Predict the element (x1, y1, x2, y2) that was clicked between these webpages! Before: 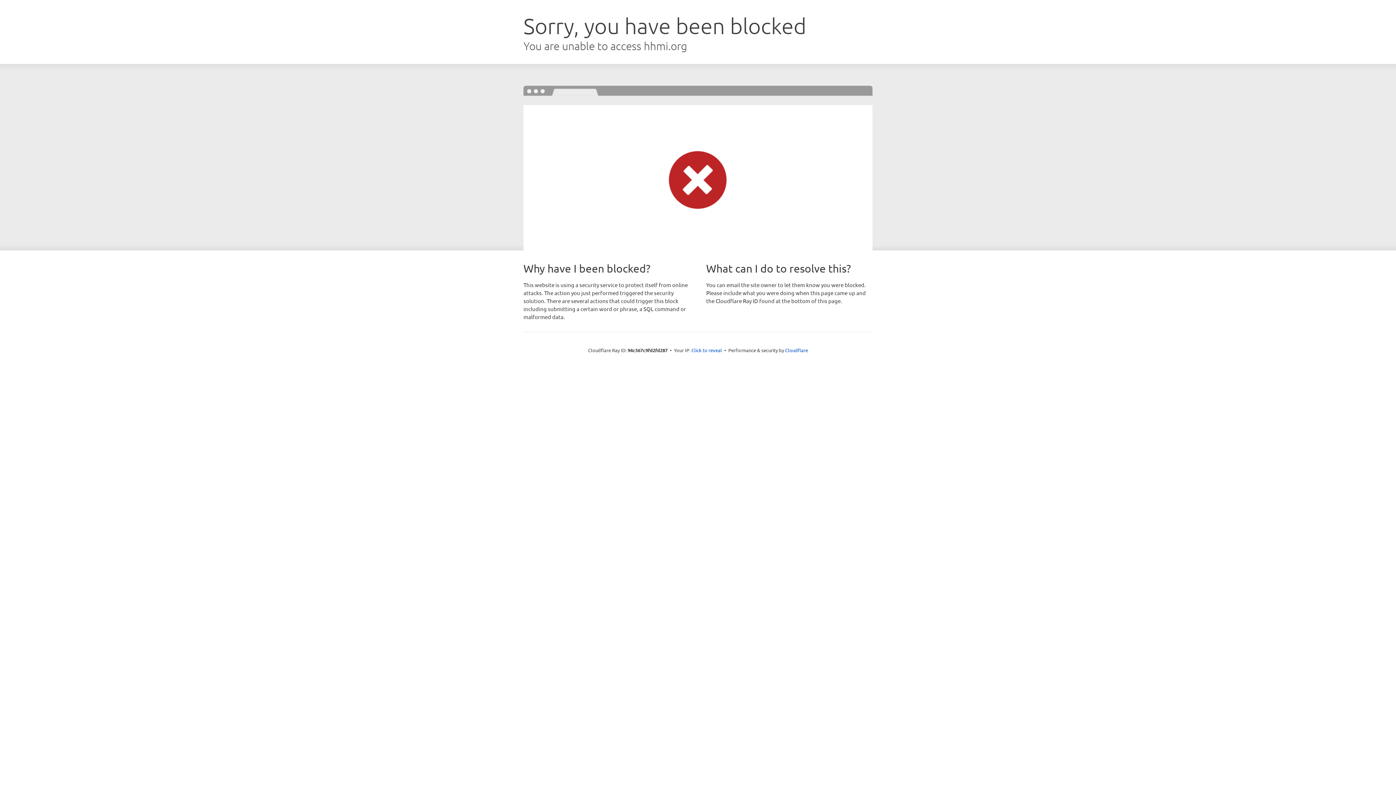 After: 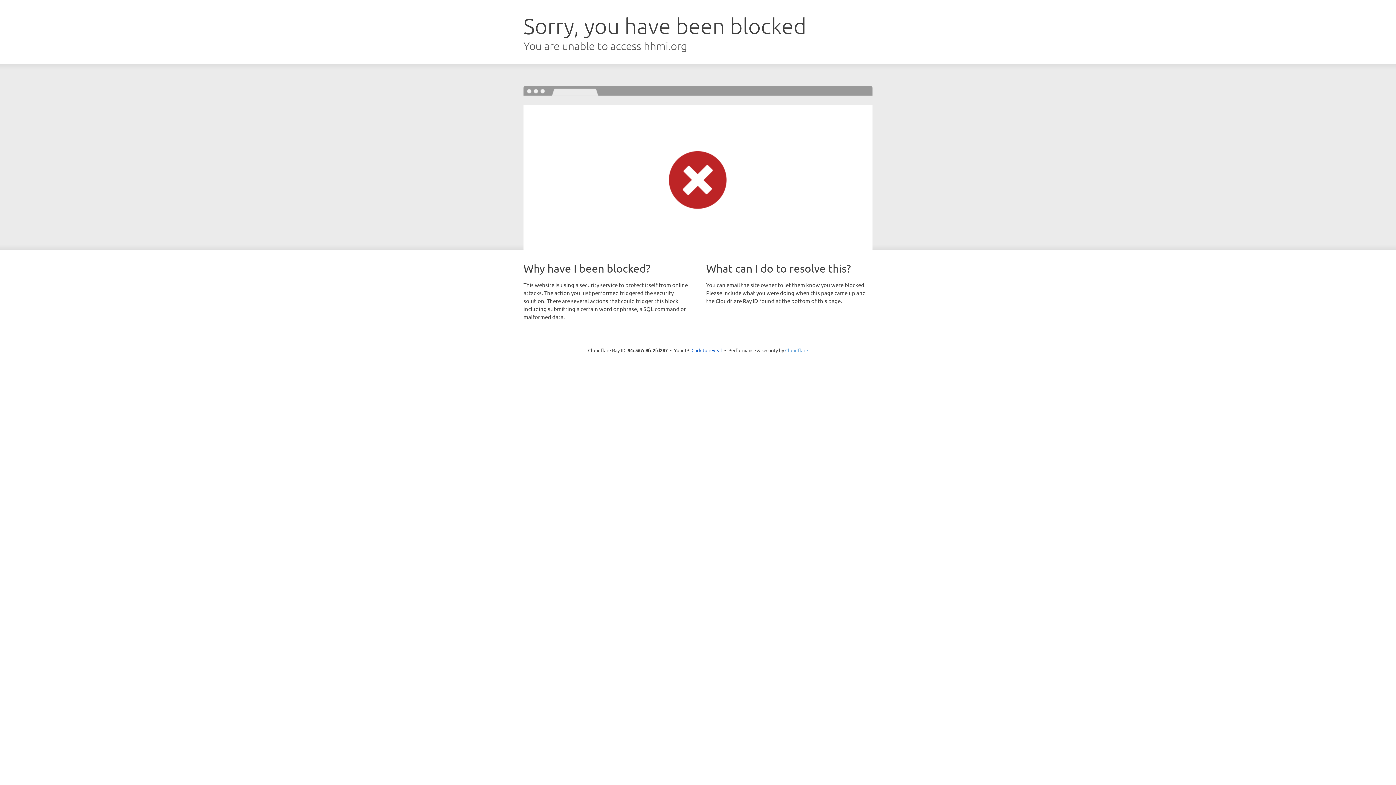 Action: bbox: (785, 347, 808, 353) label: Cloudflare